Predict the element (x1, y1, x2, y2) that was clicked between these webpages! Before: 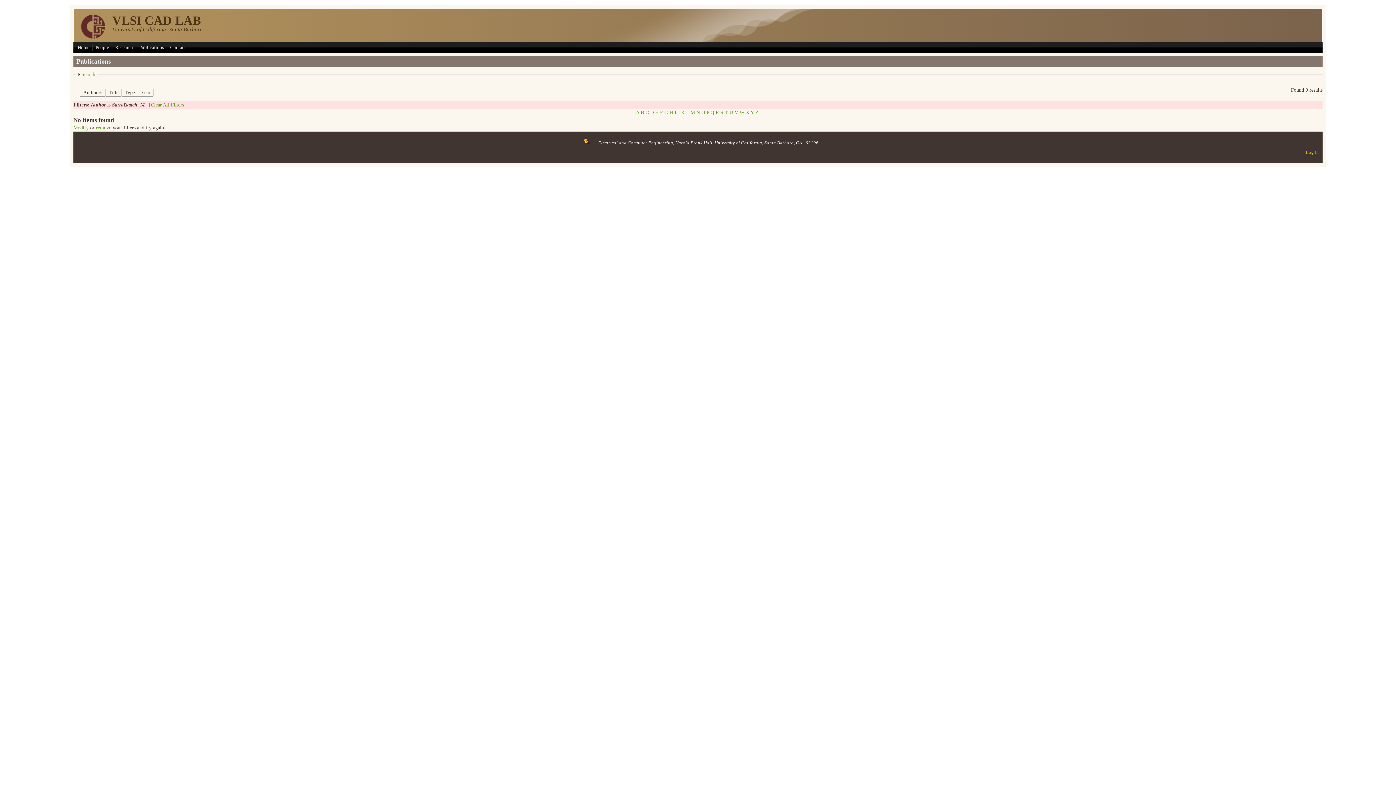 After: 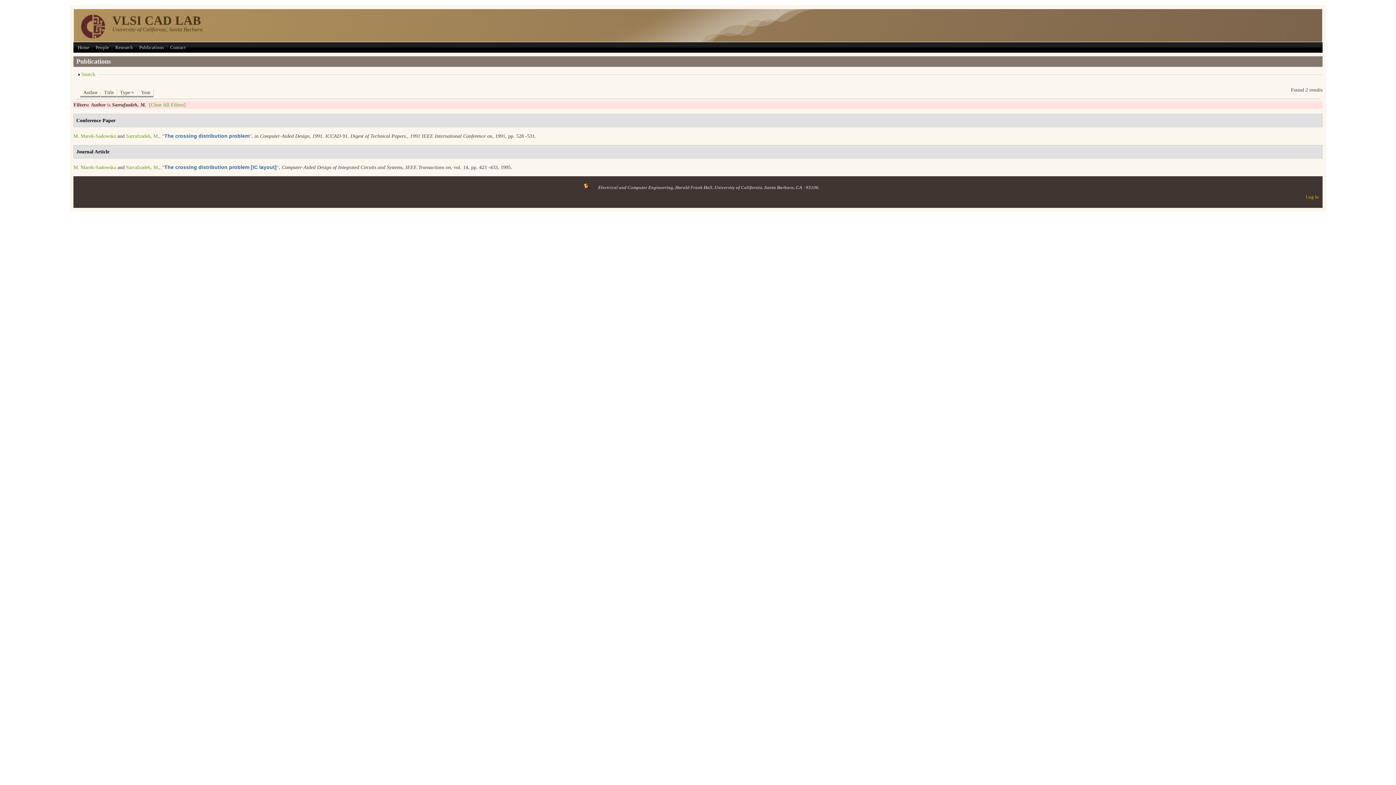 Action: bbox: (121, 89, 137, 97) label: Type